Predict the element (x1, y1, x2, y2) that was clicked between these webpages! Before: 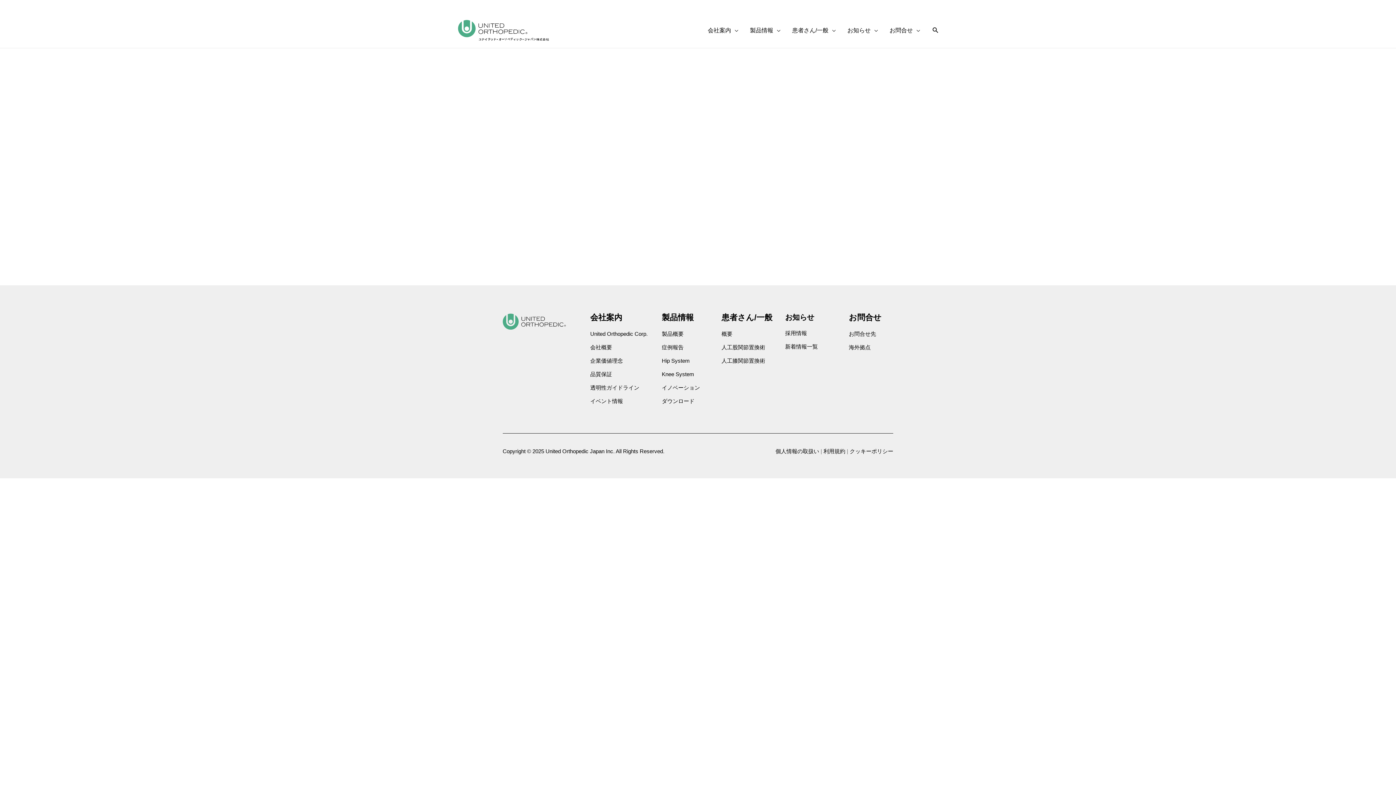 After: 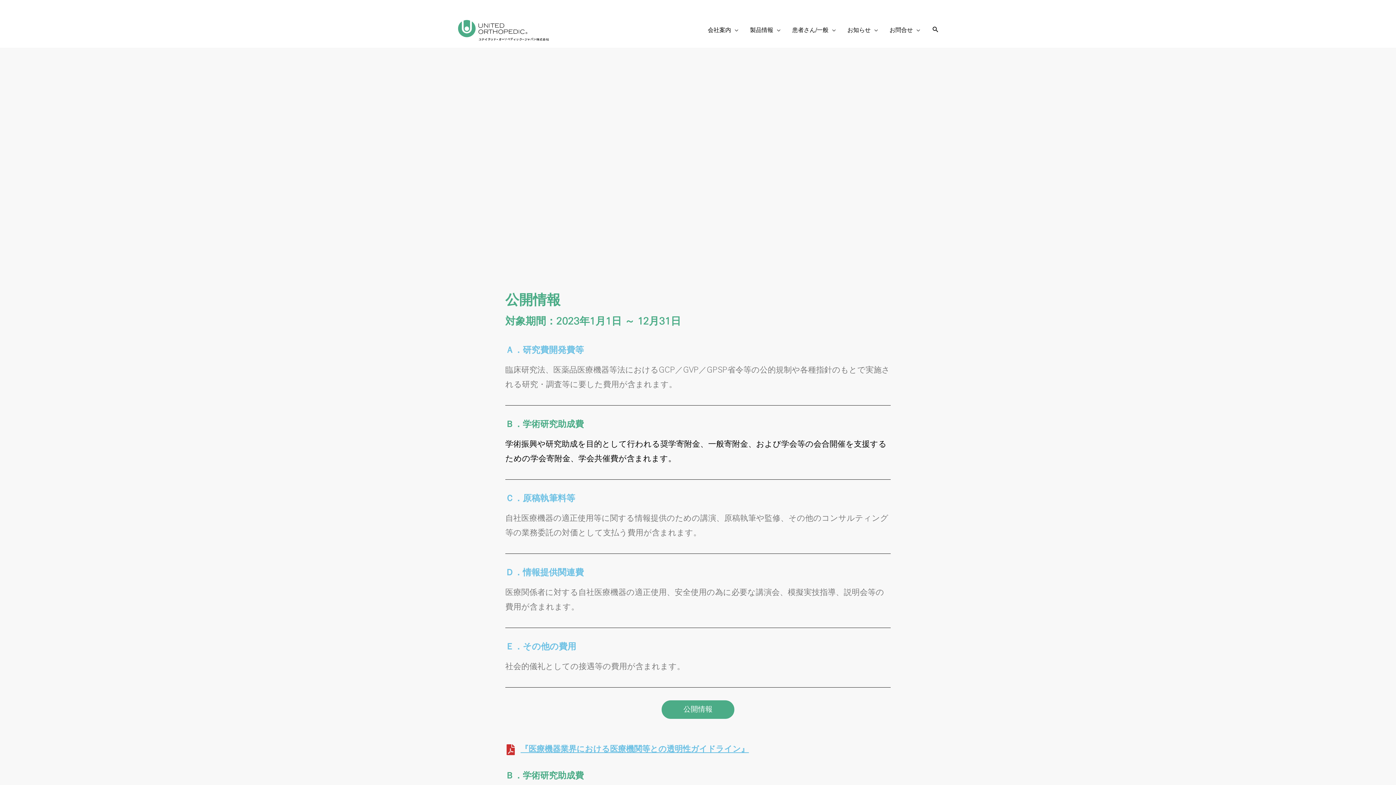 Action: bbox: (590, 382, 654, 392) label: 透明性ガイドライン